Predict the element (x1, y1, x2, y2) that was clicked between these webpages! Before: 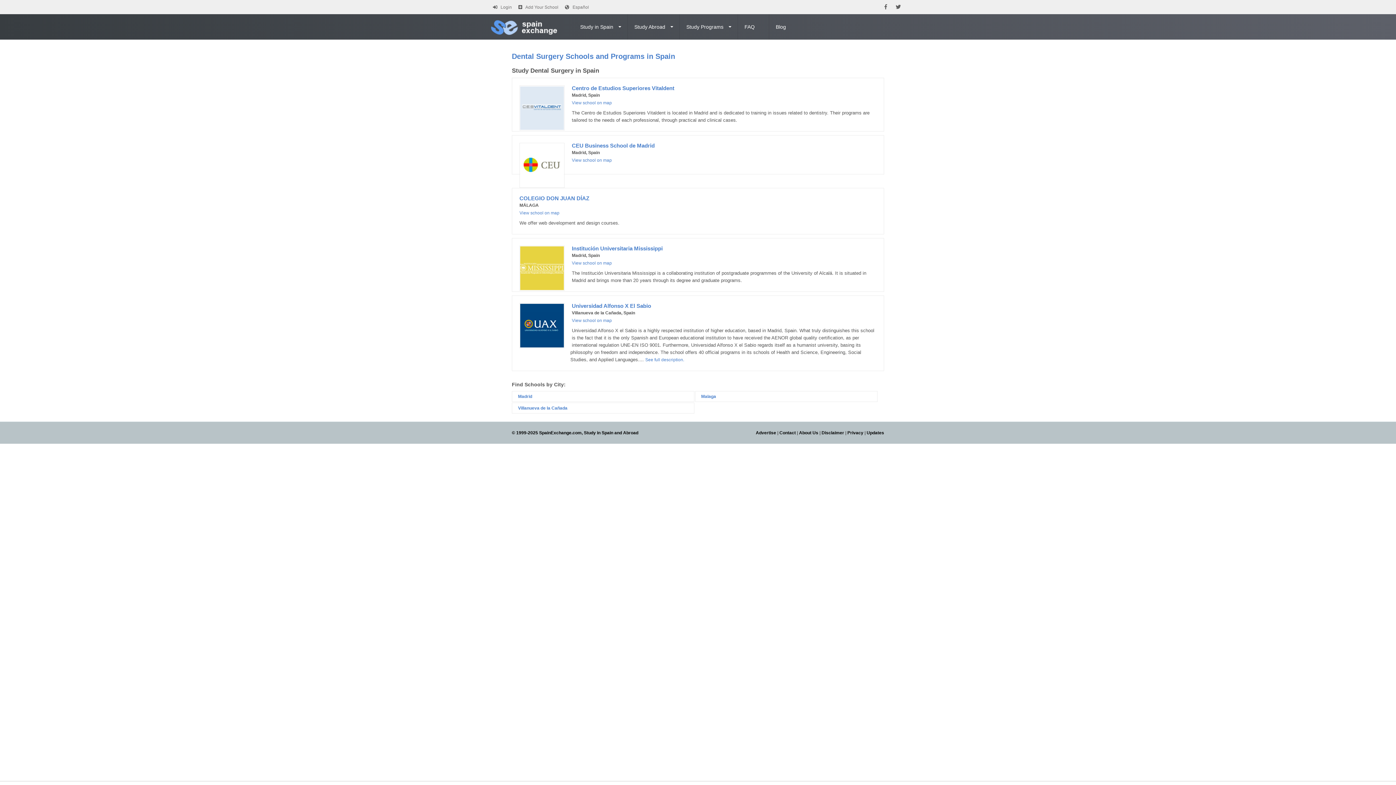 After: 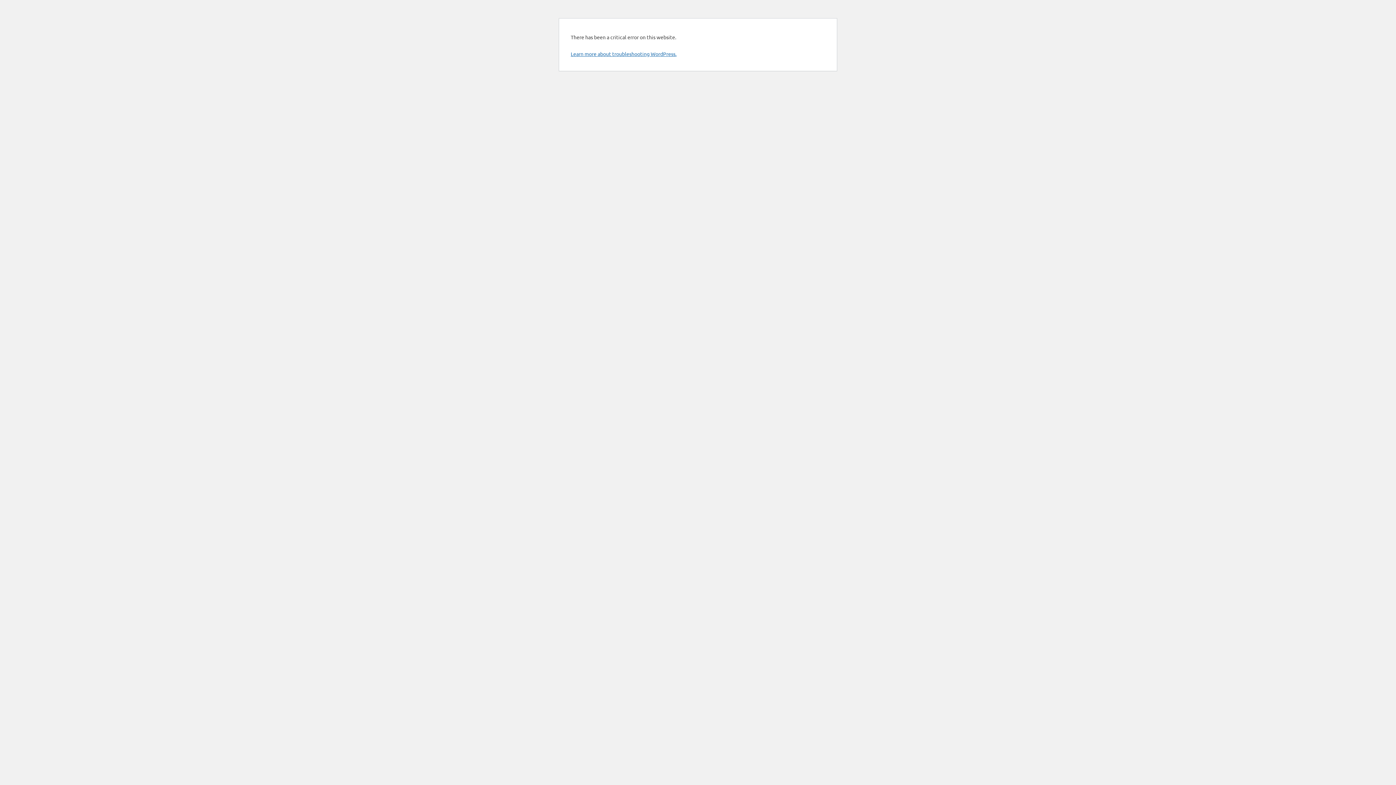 Action: label: Blog bbox: (769, 14, 800, 39)